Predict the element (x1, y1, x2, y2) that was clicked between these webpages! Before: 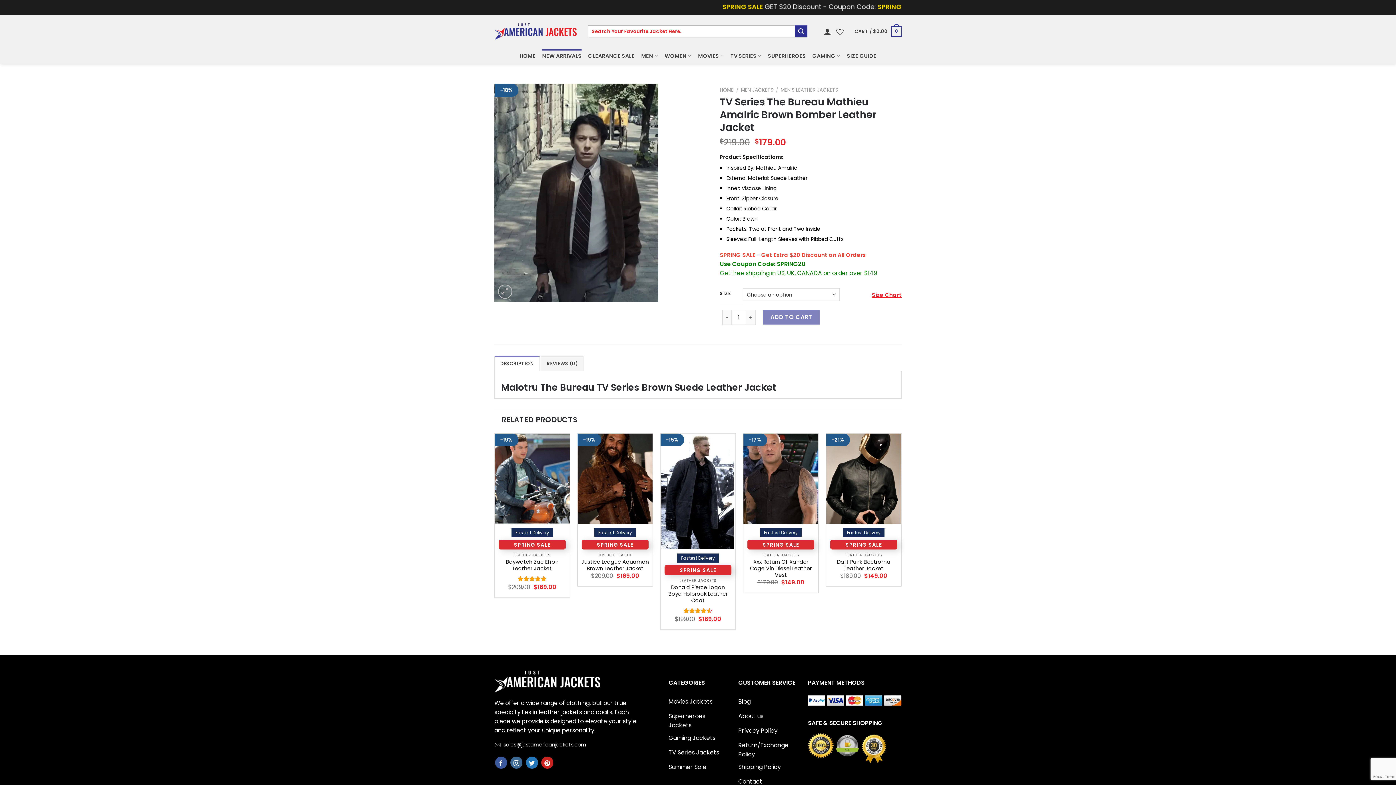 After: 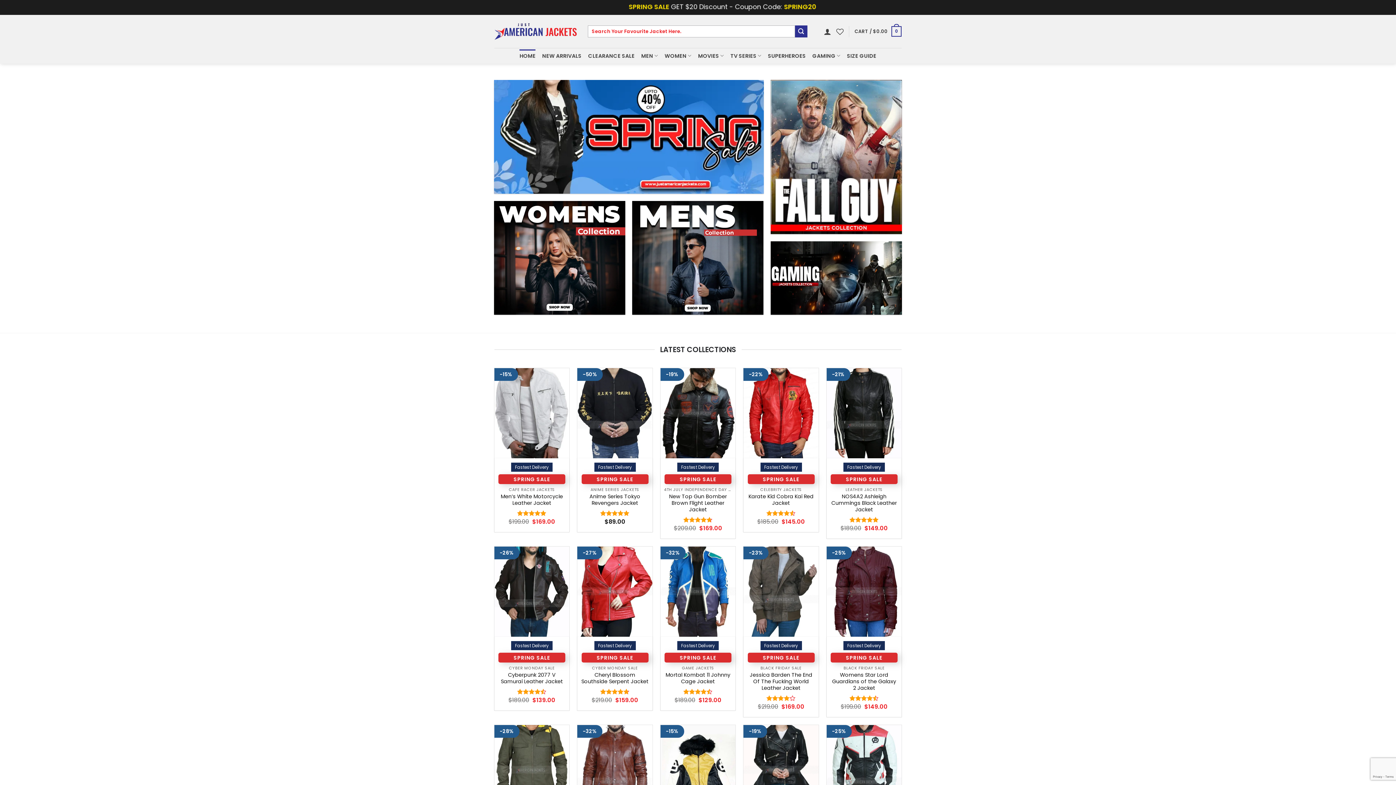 Action: bbox: (720, 86, 733, 93) label: HOME